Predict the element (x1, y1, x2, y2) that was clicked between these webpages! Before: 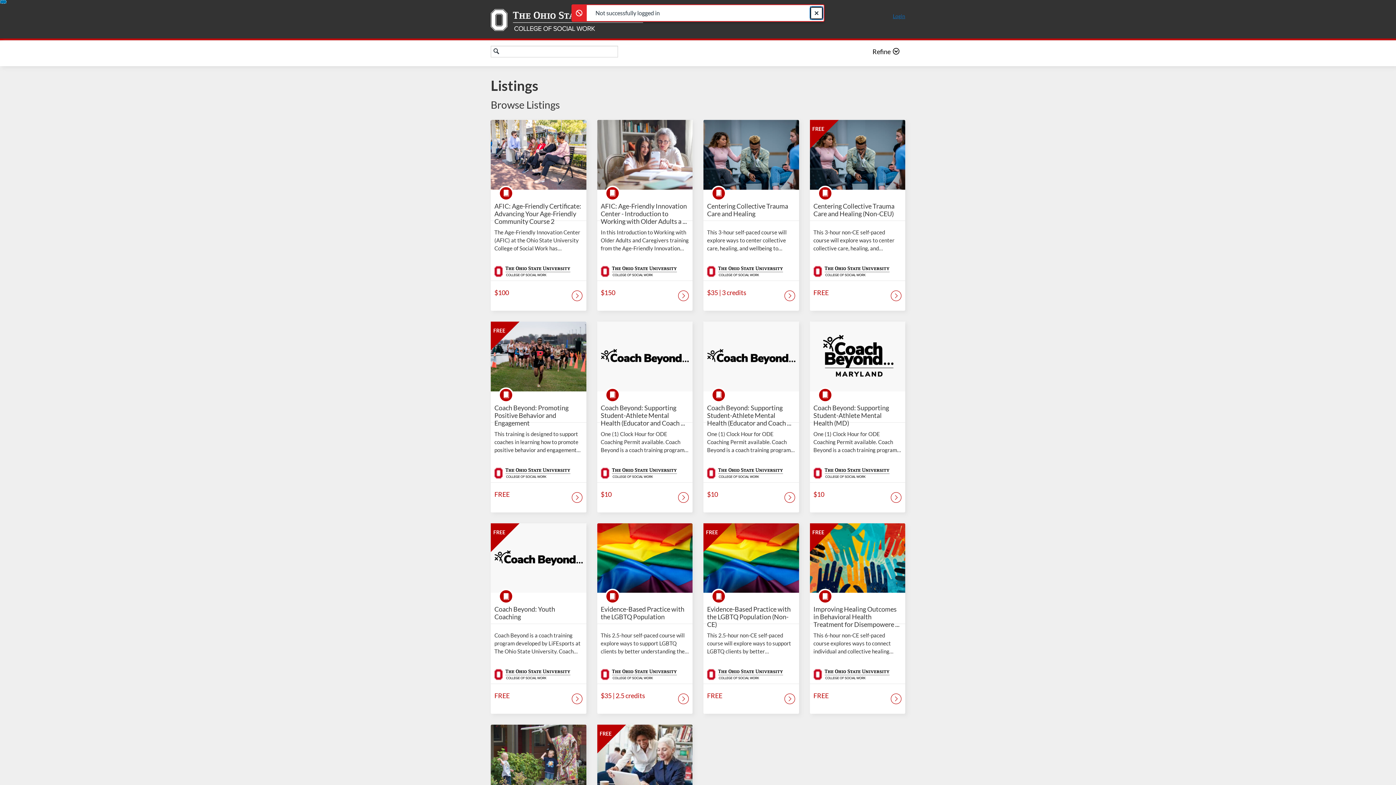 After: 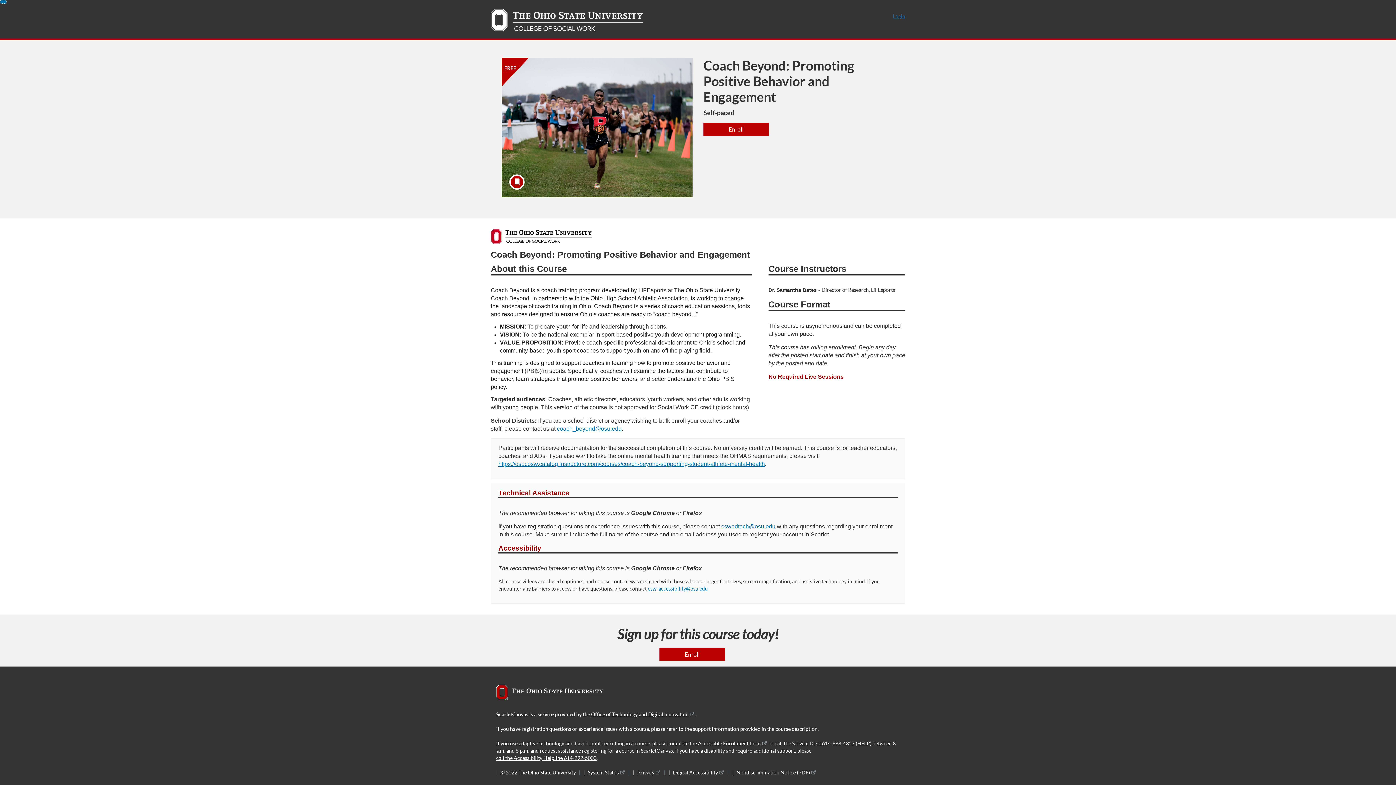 Action: bbox: (494, 404, 582, 427) label: Coach Beyond: Promoting Positive Behavior and Engagement